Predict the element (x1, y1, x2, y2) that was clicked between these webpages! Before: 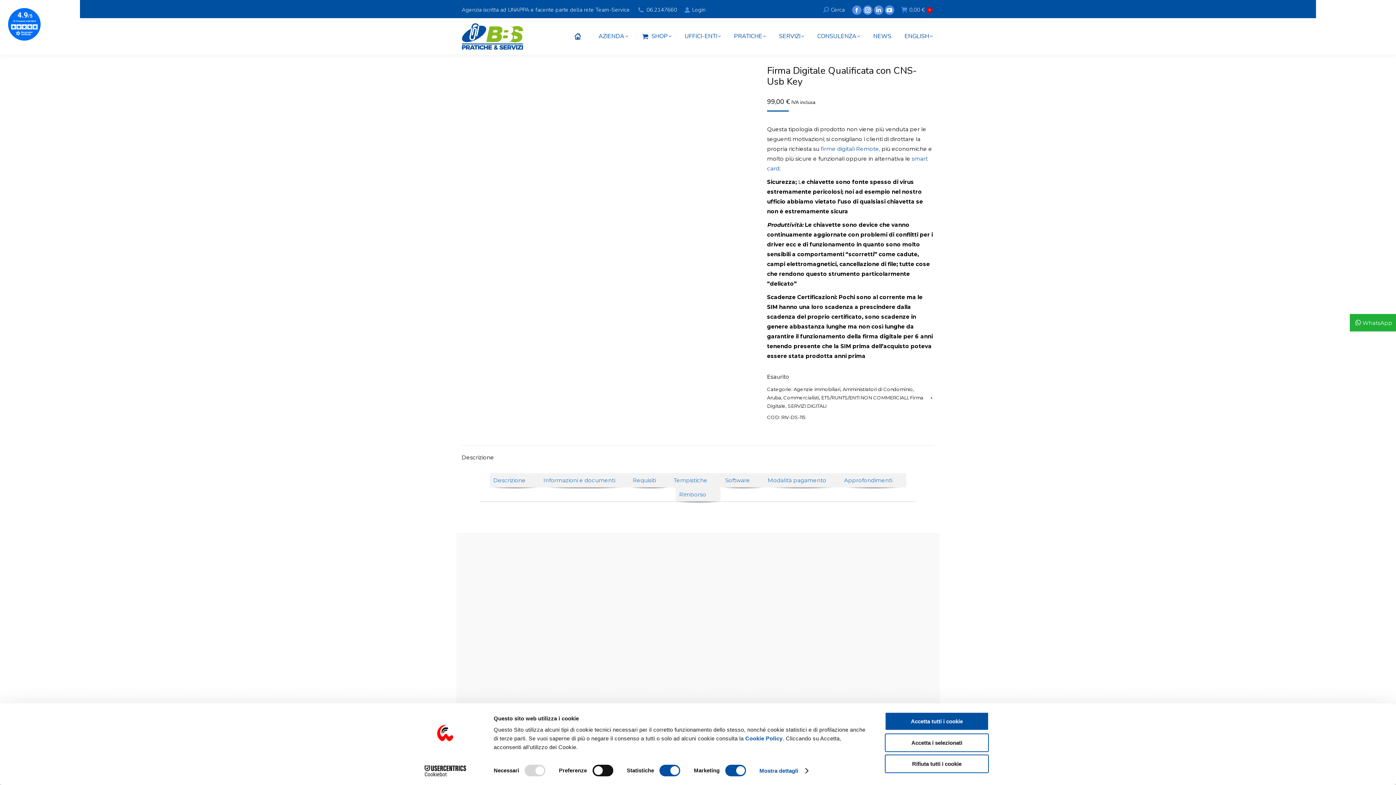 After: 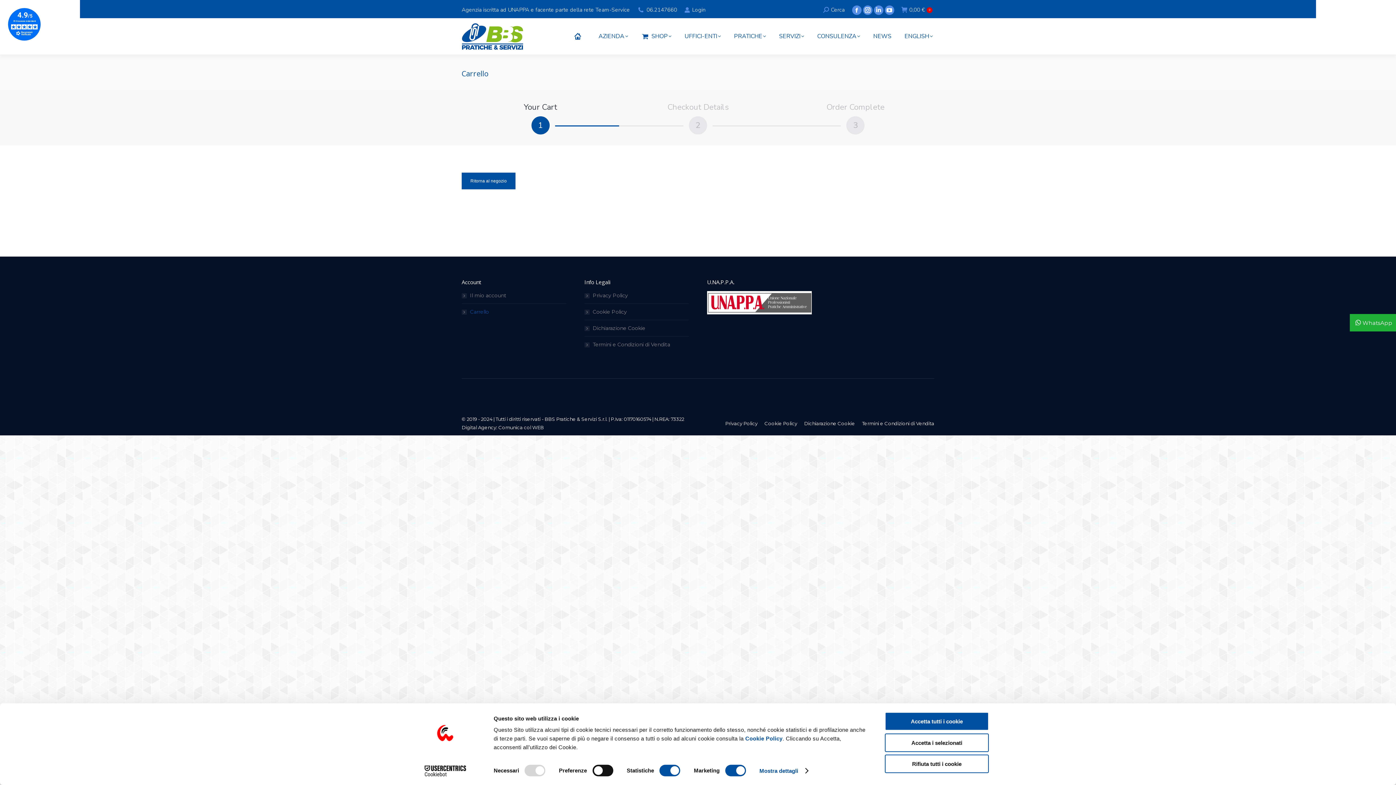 Action: label: 0,00 €
0 bbox: (901, 6, 932, 13)